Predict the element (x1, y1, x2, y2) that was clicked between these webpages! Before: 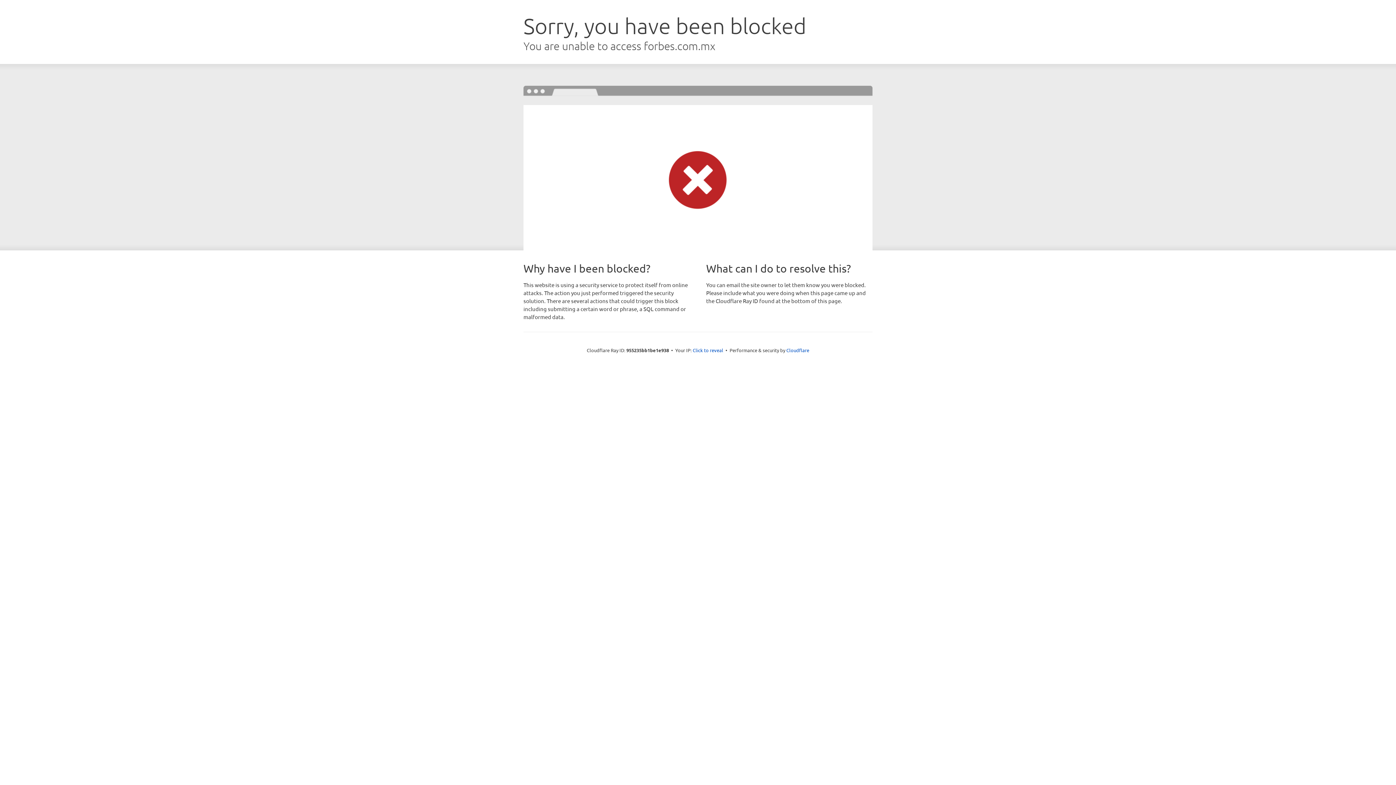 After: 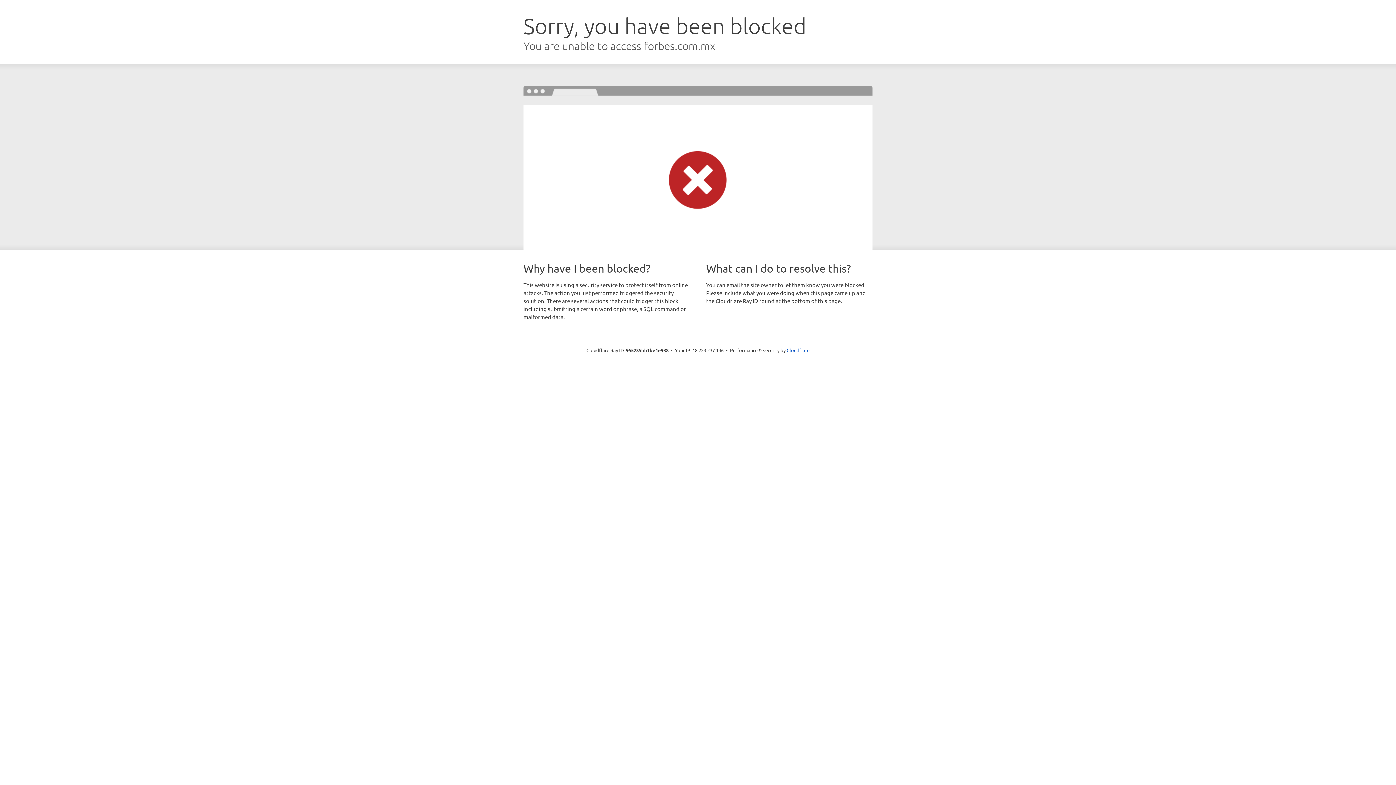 Action: bbox: (692, 346, 723, 353) label: Click to reveal